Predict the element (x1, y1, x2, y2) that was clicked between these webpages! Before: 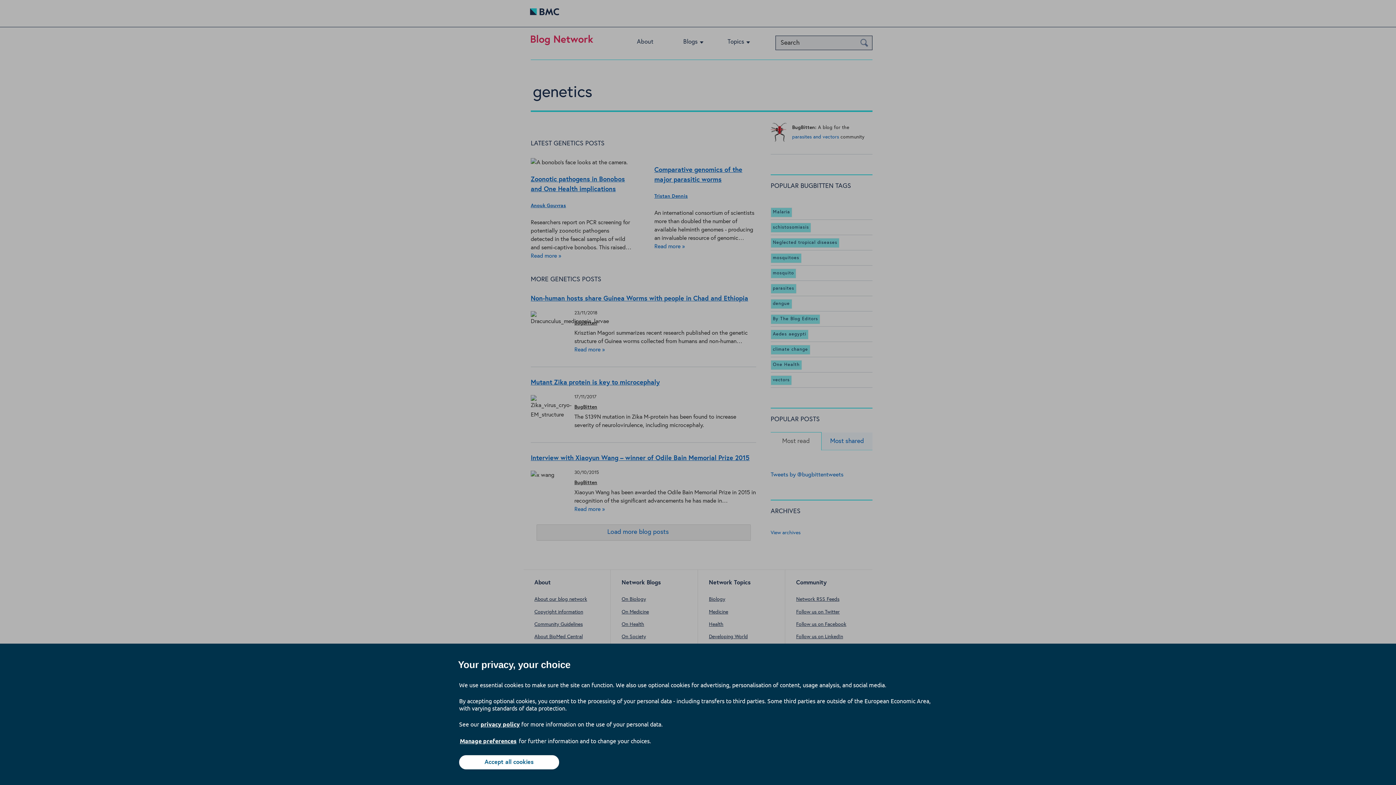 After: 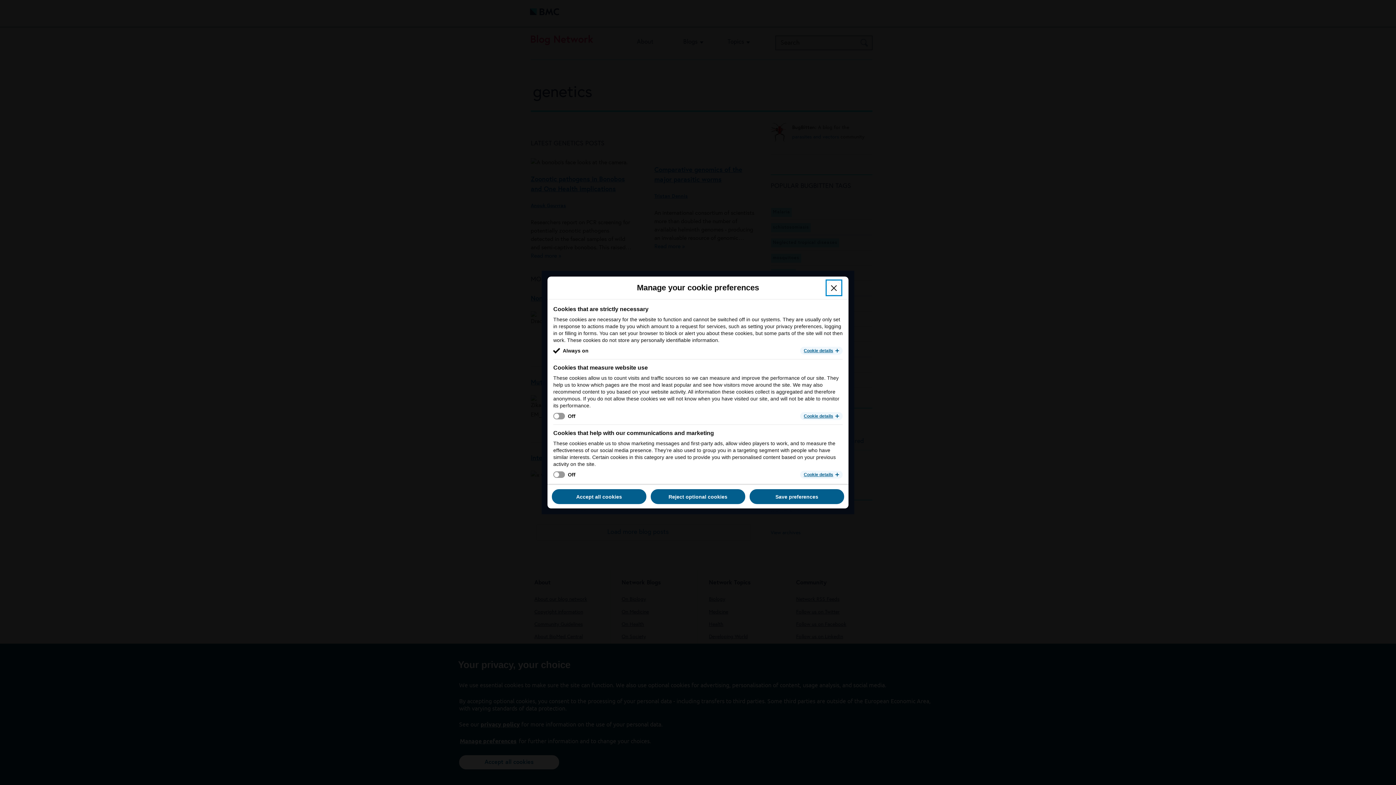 Action: label: Manage preferences bbox: (459, 737, 517, 745)